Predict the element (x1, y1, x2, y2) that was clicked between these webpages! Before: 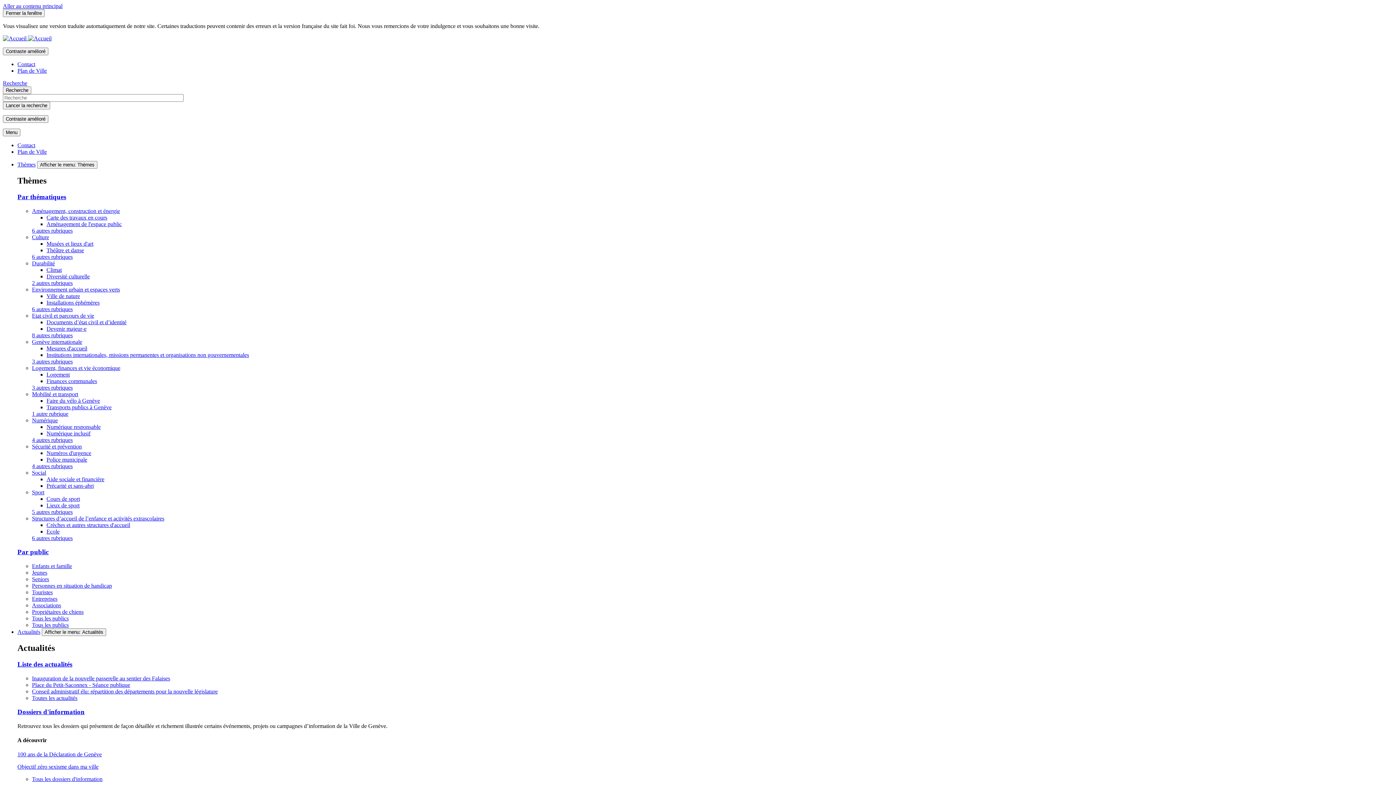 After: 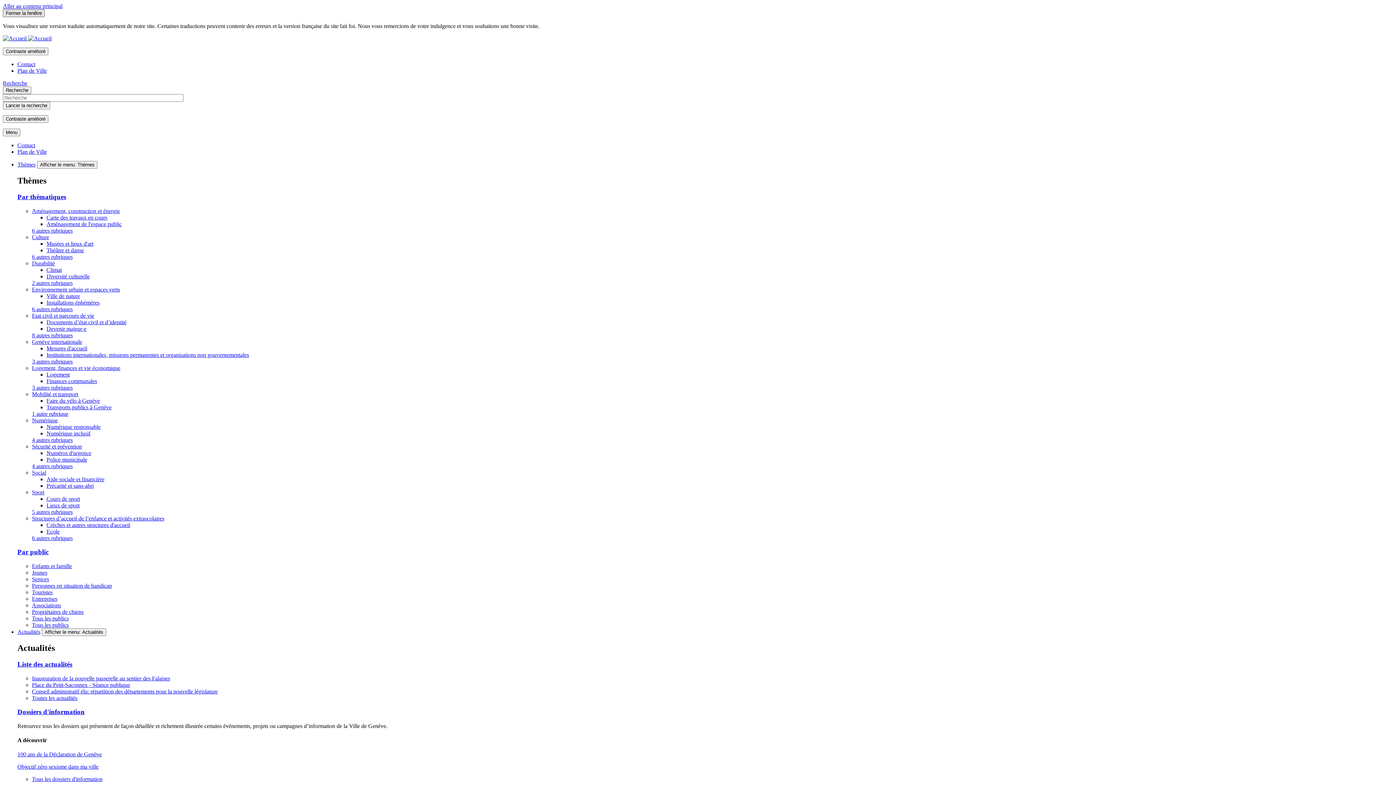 Action: label: Close bbox: (2, 9, 44, 17)